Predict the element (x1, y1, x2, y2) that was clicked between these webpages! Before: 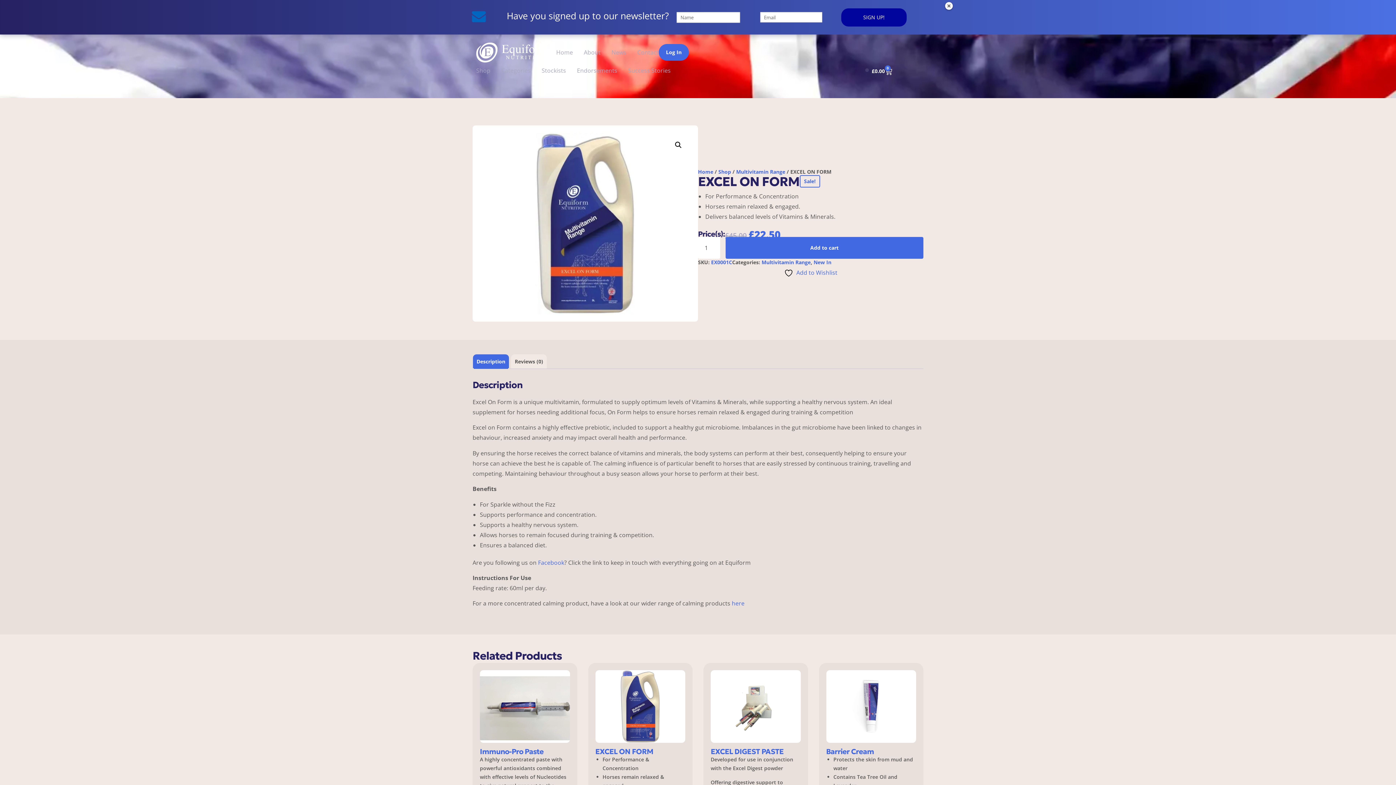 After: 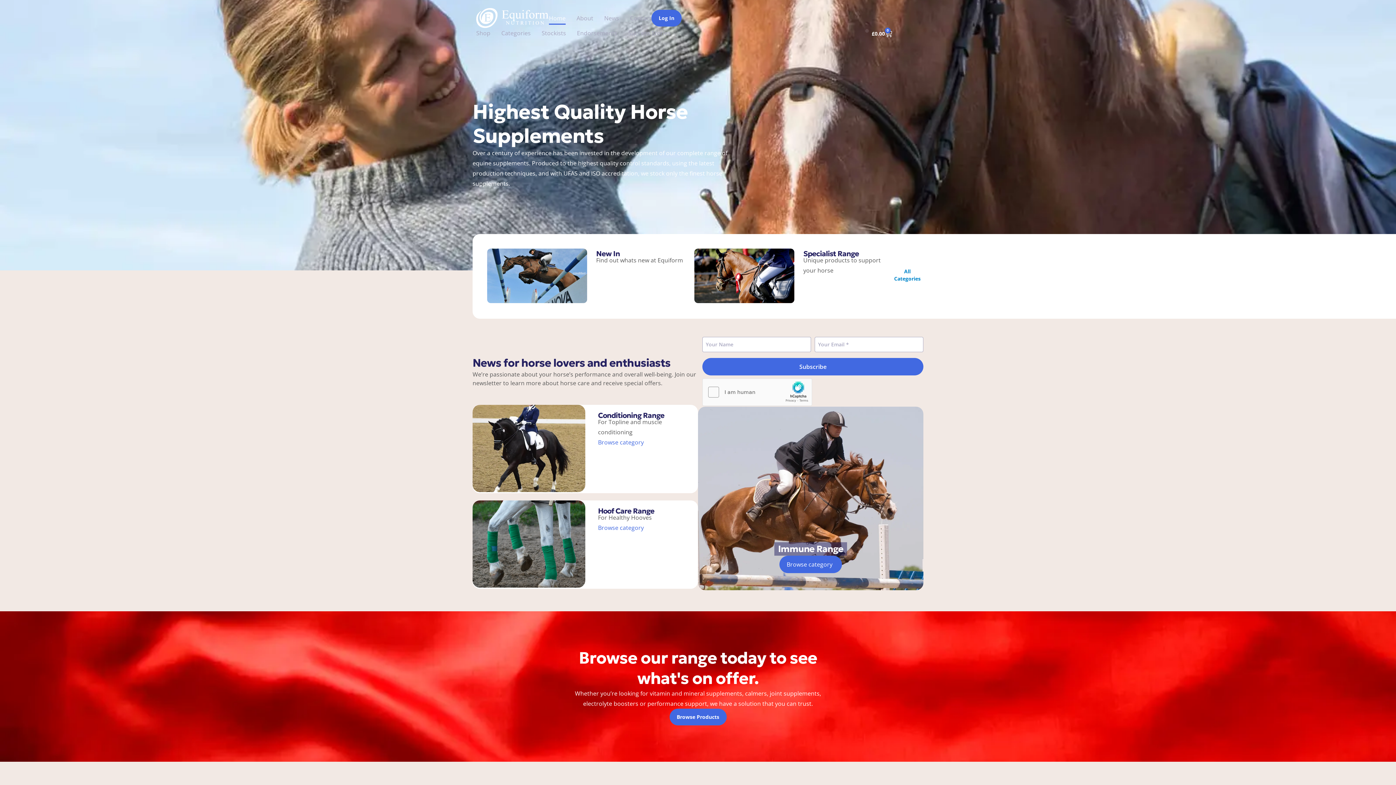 Action: bbox: (476, 41, 549, 63)